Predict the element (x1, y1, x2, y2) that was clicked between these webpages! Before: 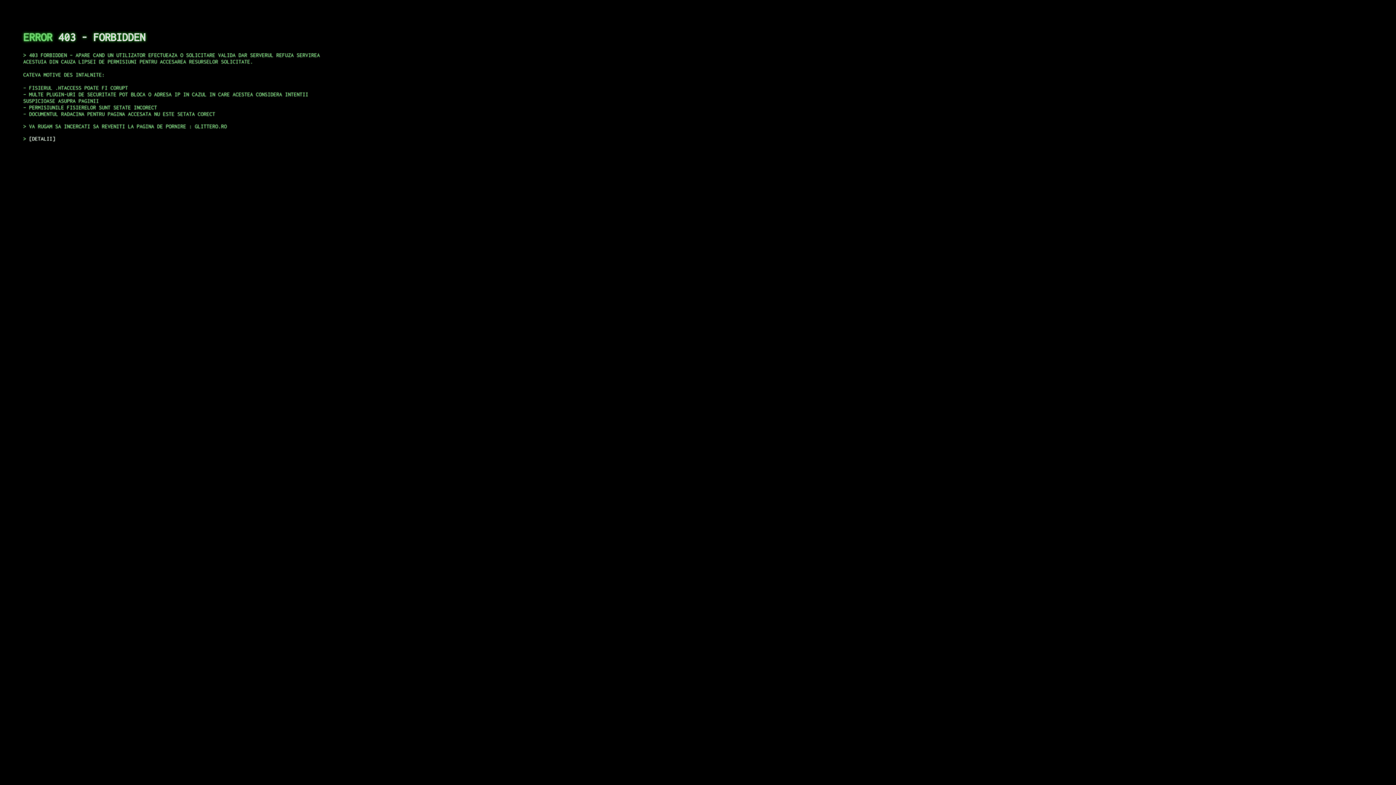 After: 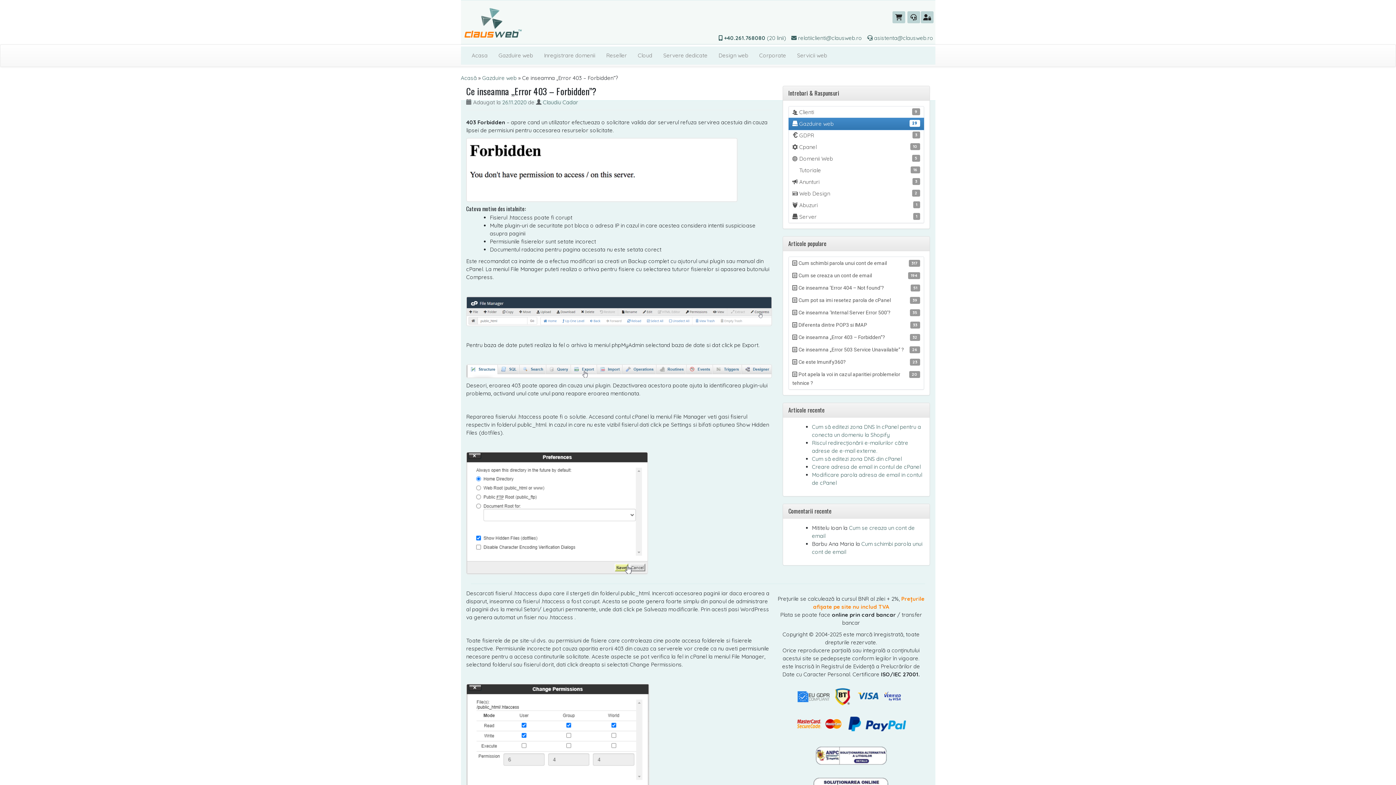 Action: bbox: (29, 135, 55, 141) label: DETALII